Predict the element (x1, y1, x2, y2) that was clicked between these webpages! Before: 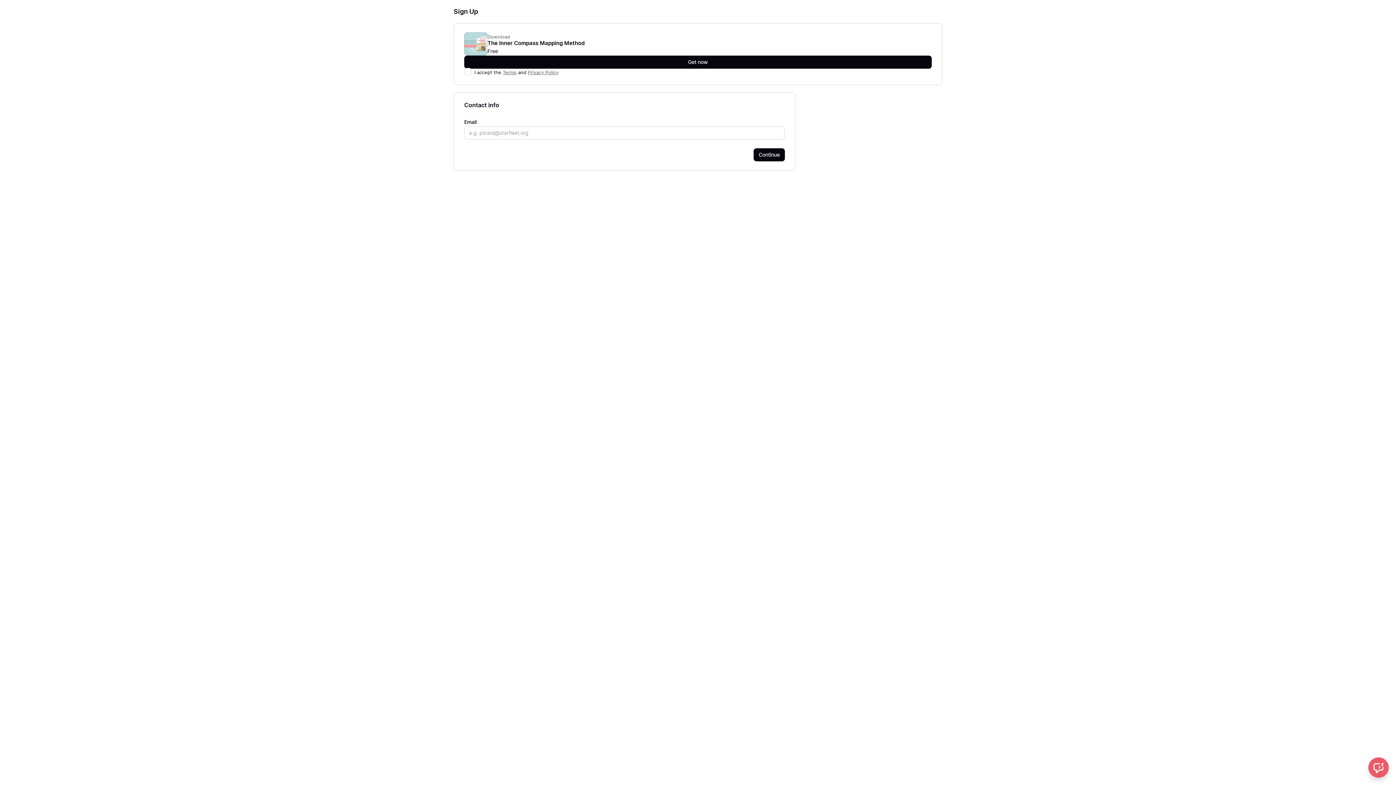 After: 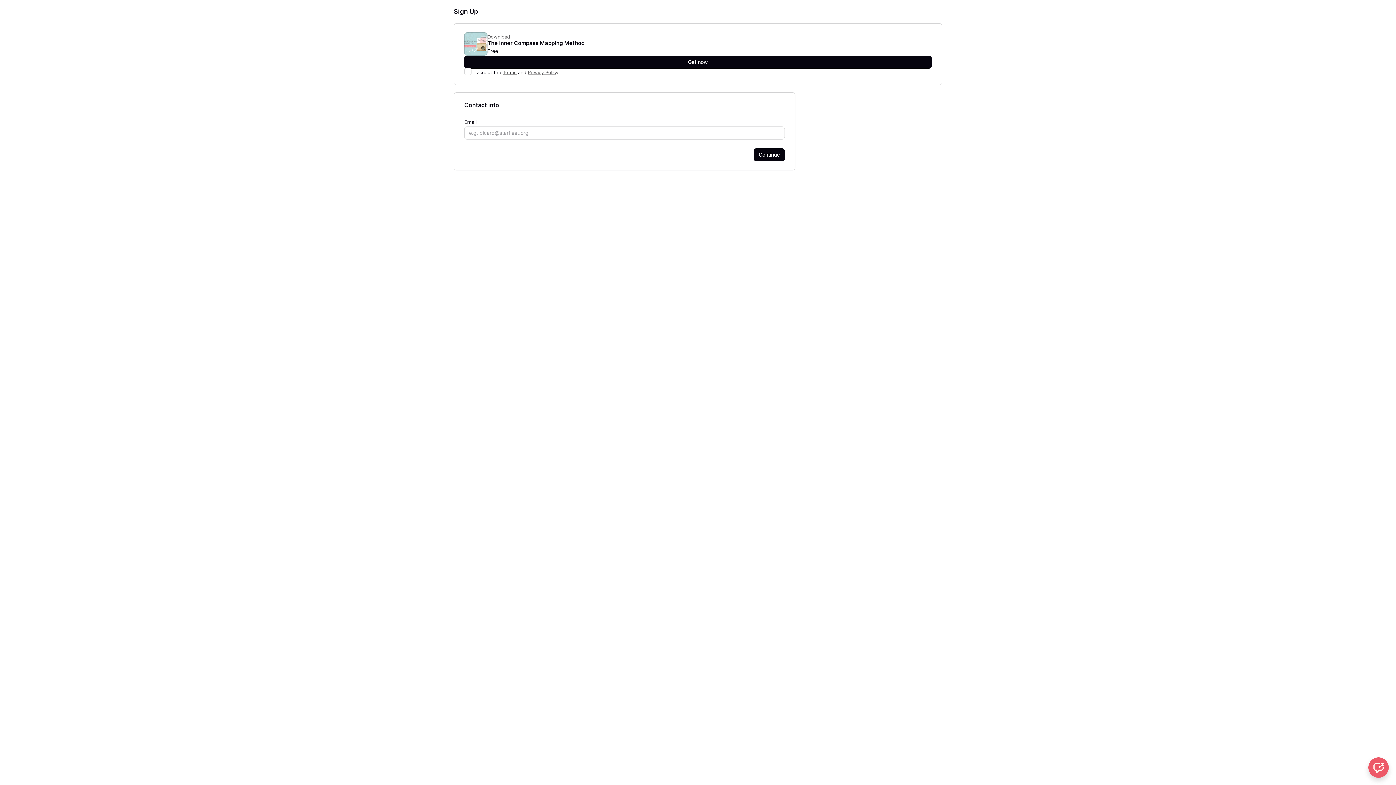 Action: label: Terms bbox: (502, 69, 516, 75)